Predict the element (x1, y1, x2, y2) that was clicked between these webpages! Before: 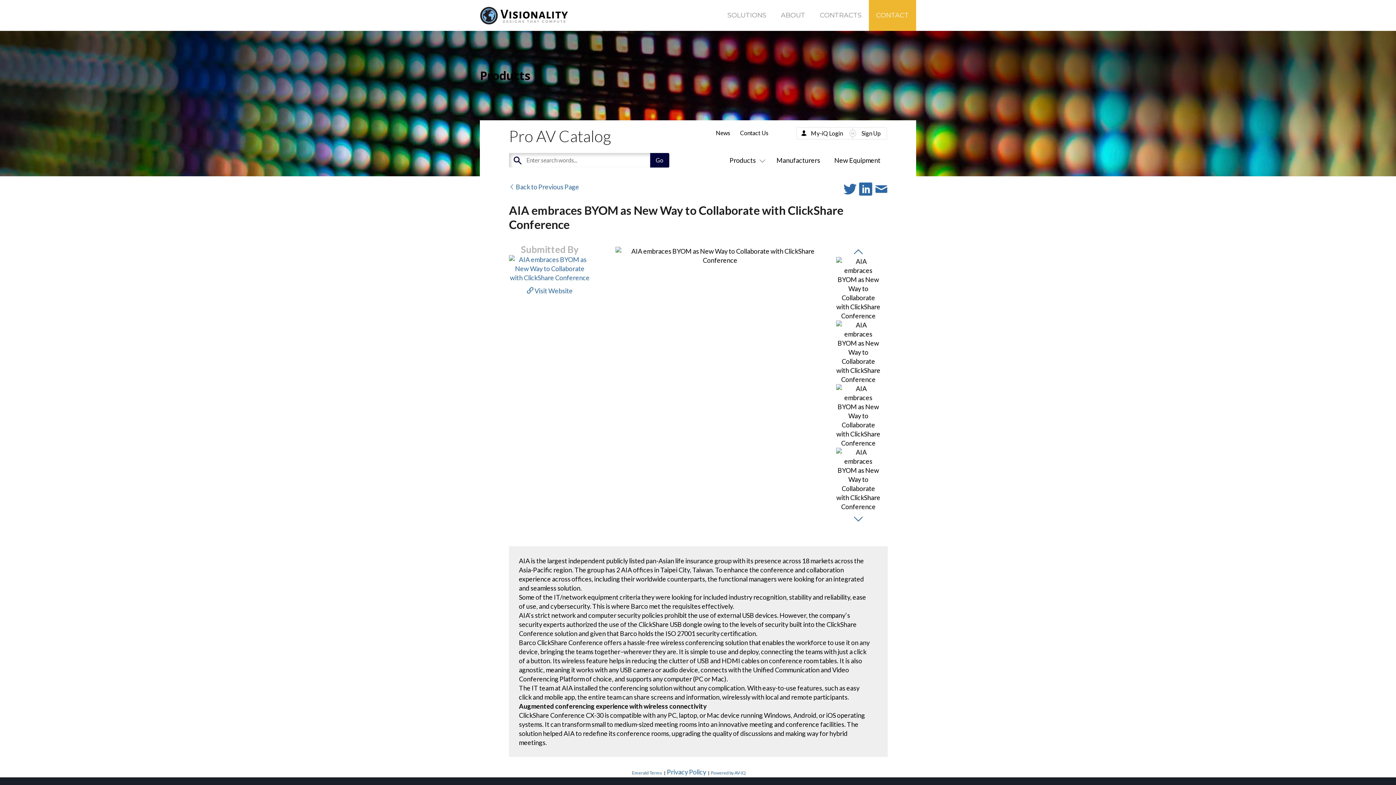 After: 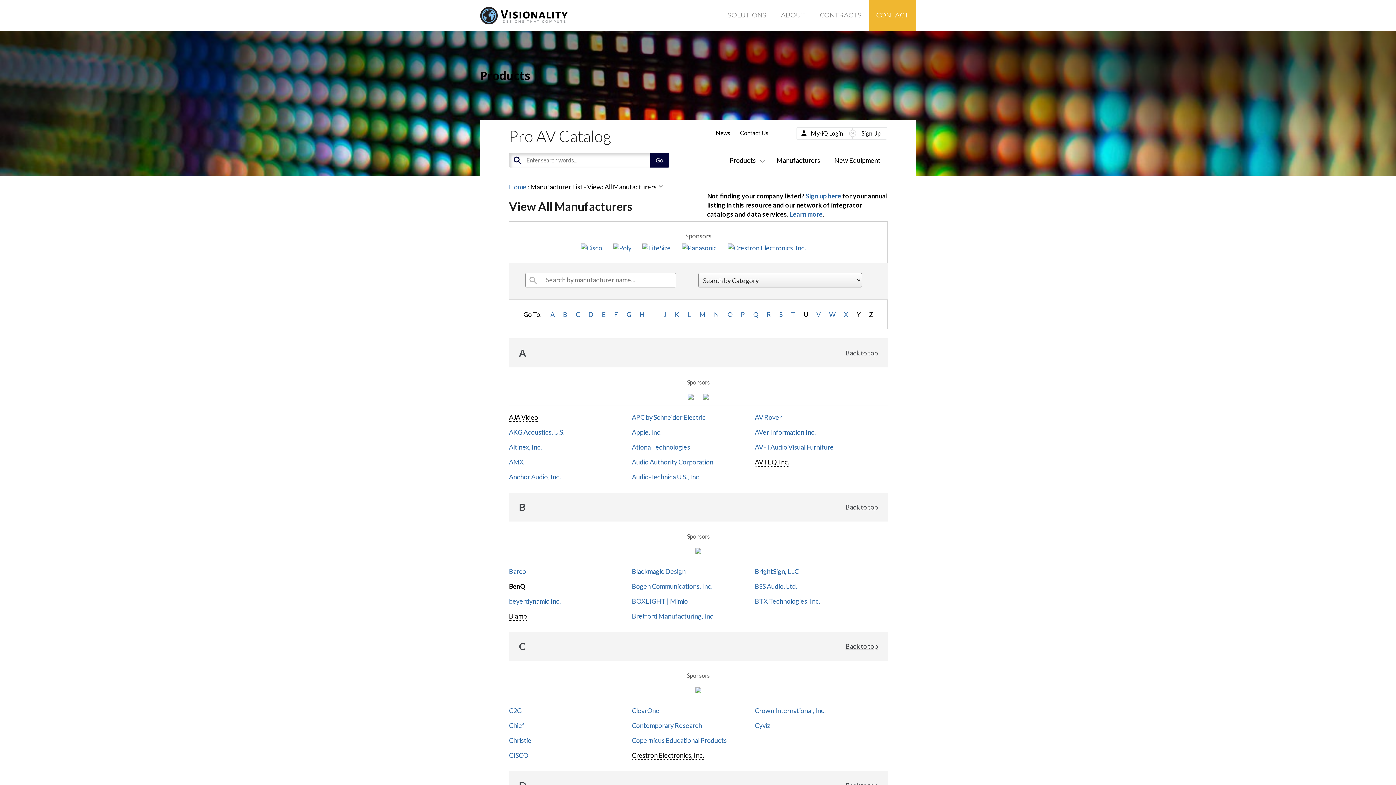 Action: bbox: (776, 156, 820, 164) label: Manufacturers